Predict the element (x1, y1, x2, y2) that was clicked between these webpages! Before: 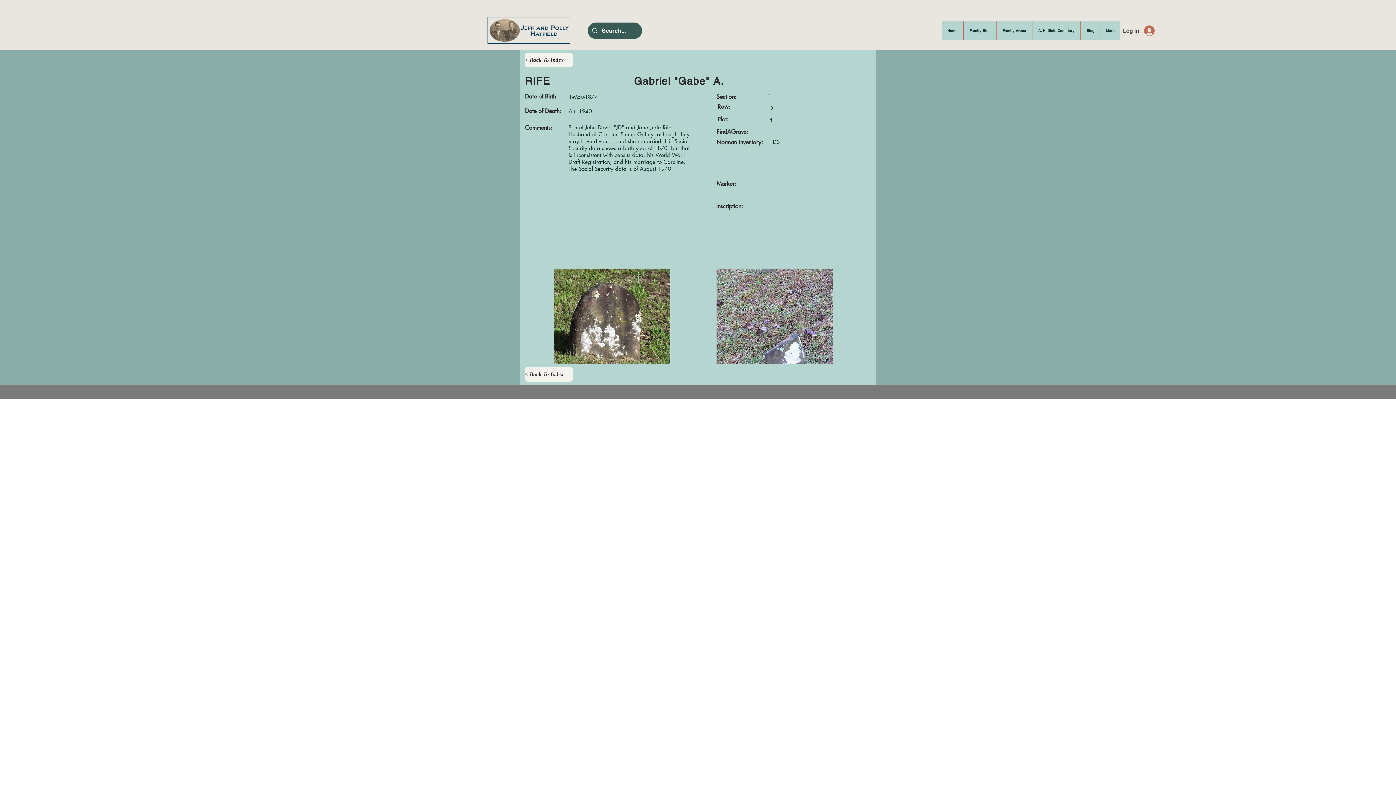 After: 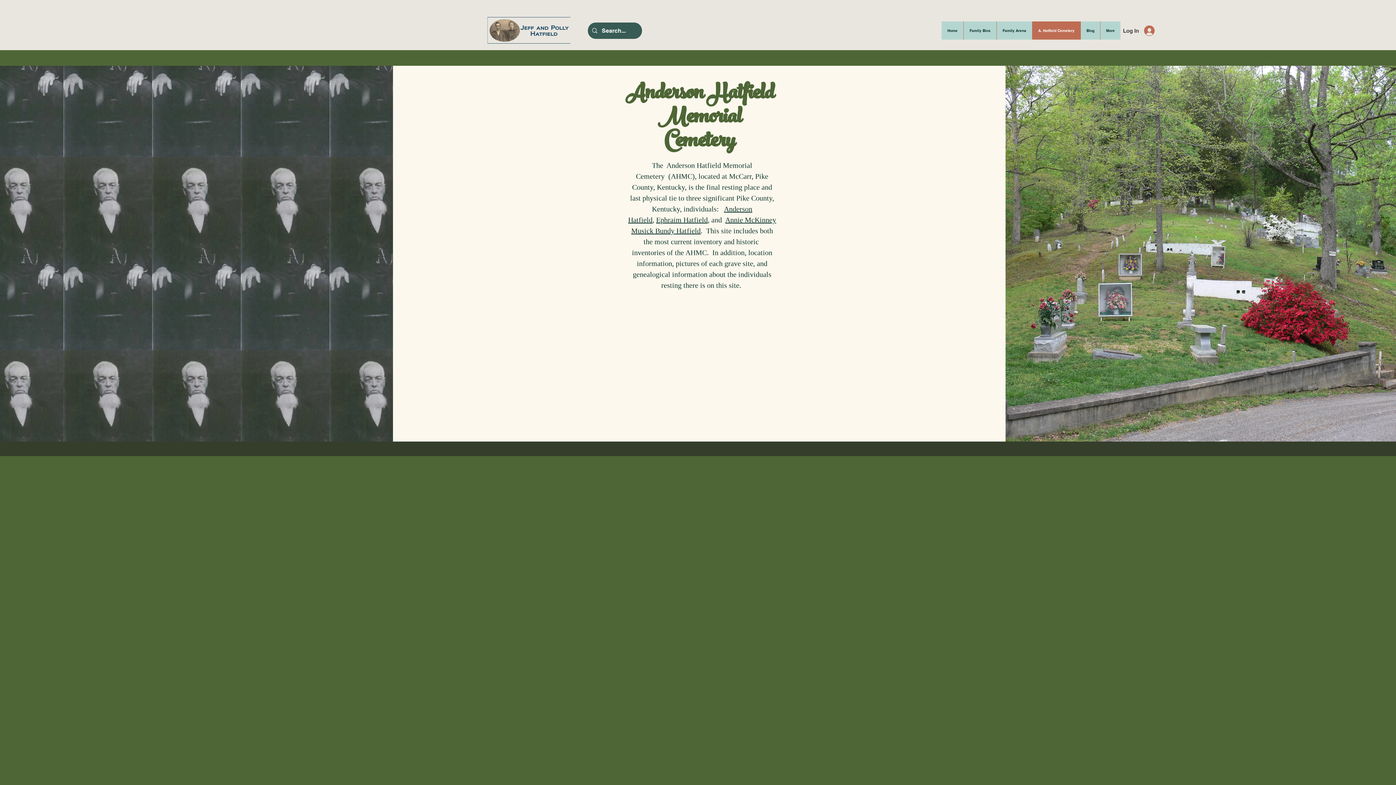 Action: bbox: (1032, 21, 1080, 39) label: A. Hatfield Cemetery